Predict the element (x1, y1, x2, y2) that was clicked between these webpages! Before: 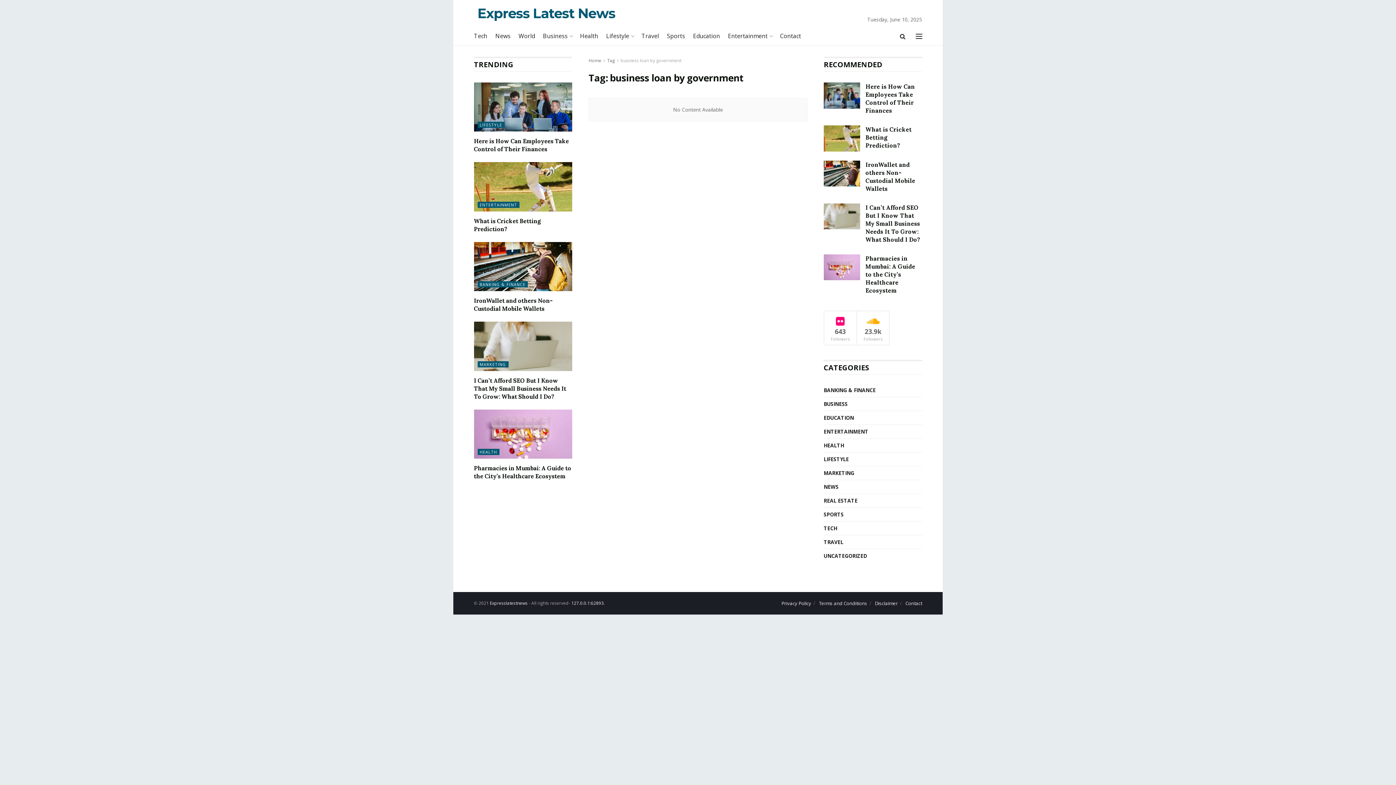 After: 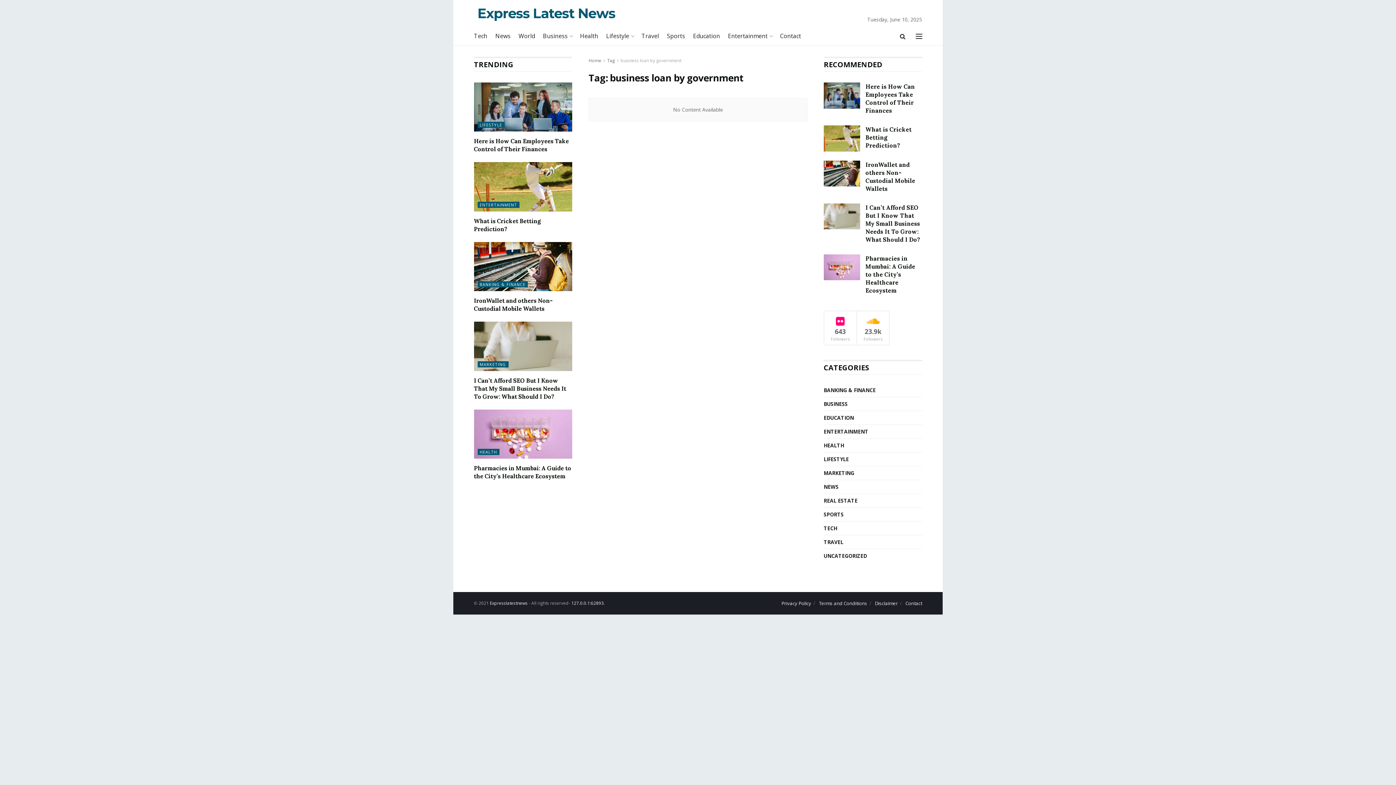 Action: bbox: (607, 57, 615, 63) label: Tag